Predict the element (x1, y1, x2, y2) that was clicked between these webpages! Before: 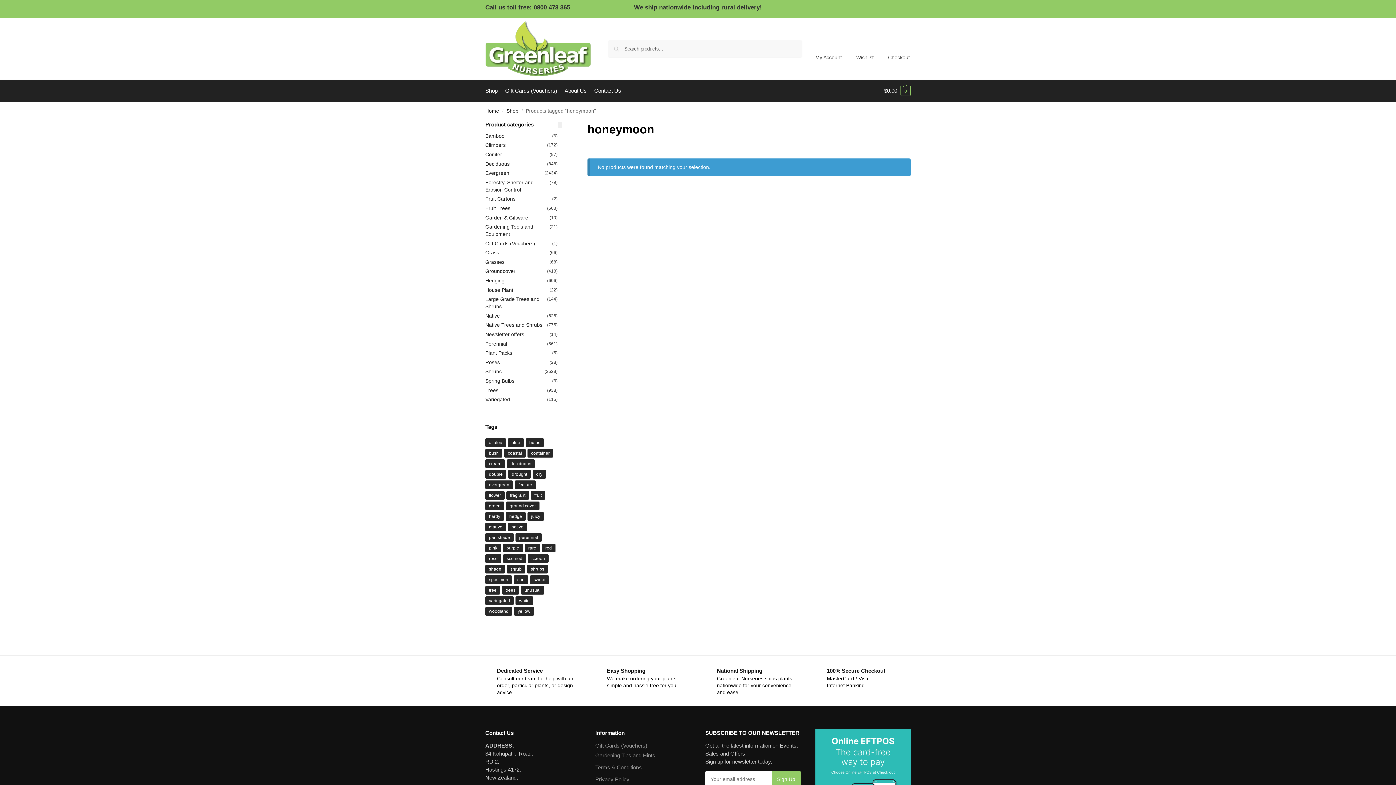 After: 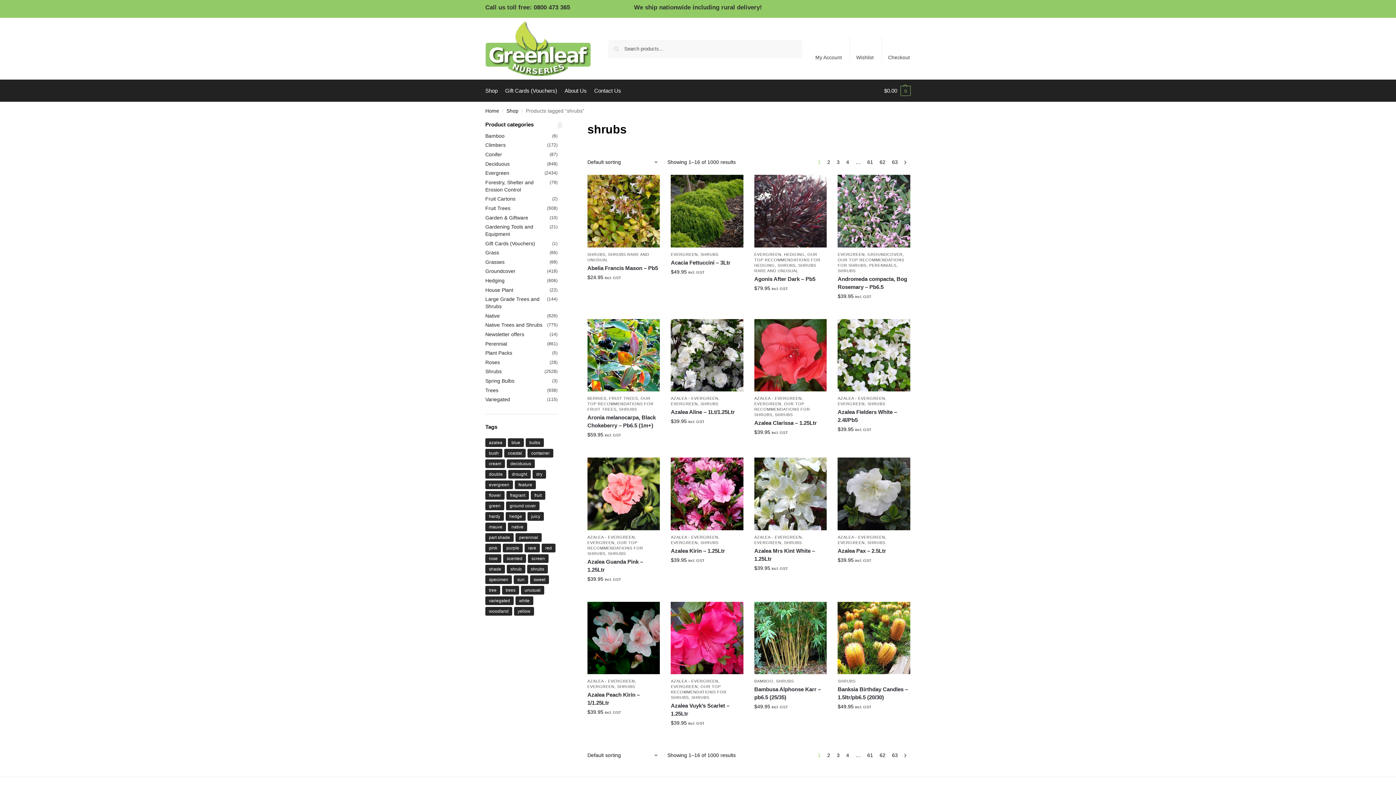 Action: label: shrubs (642 products) bbox: (527, 564, 548, 573)